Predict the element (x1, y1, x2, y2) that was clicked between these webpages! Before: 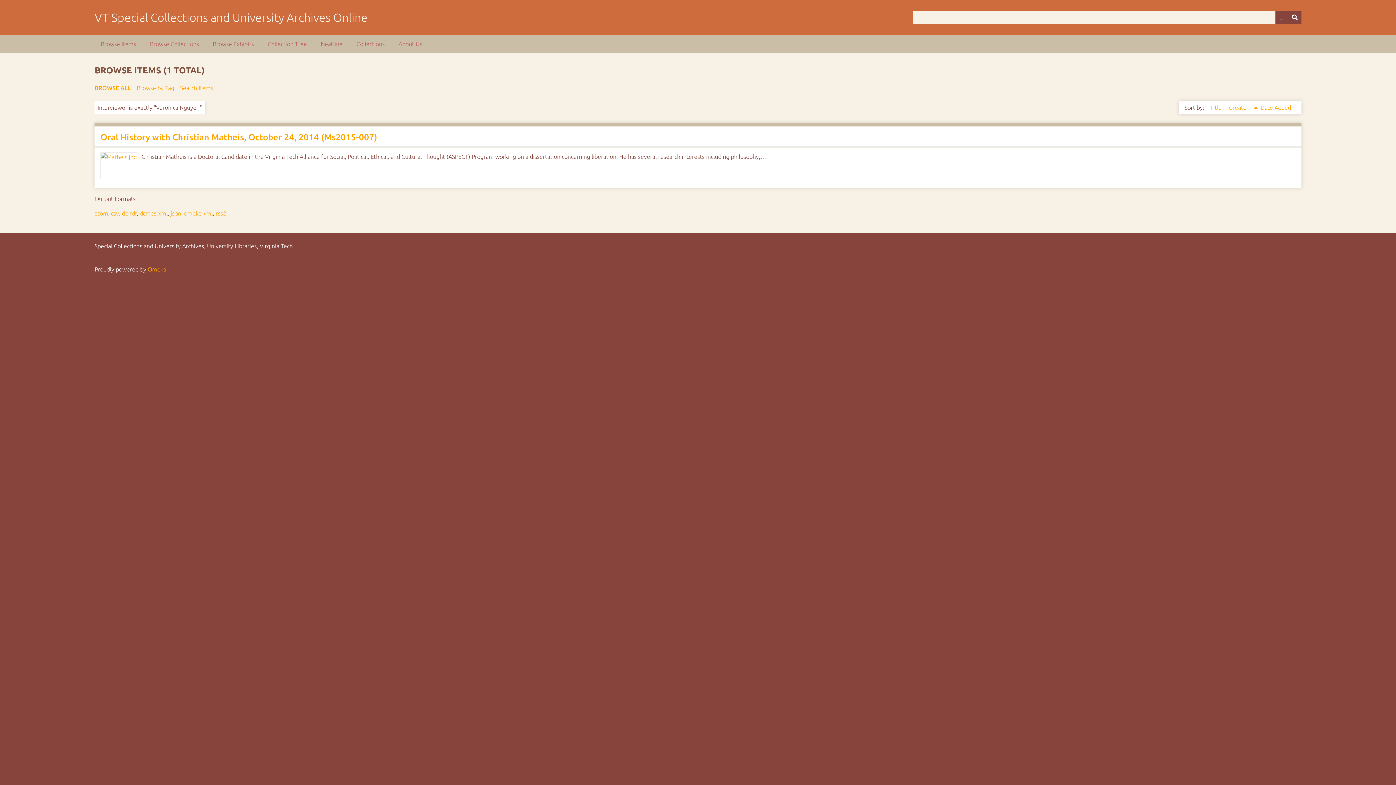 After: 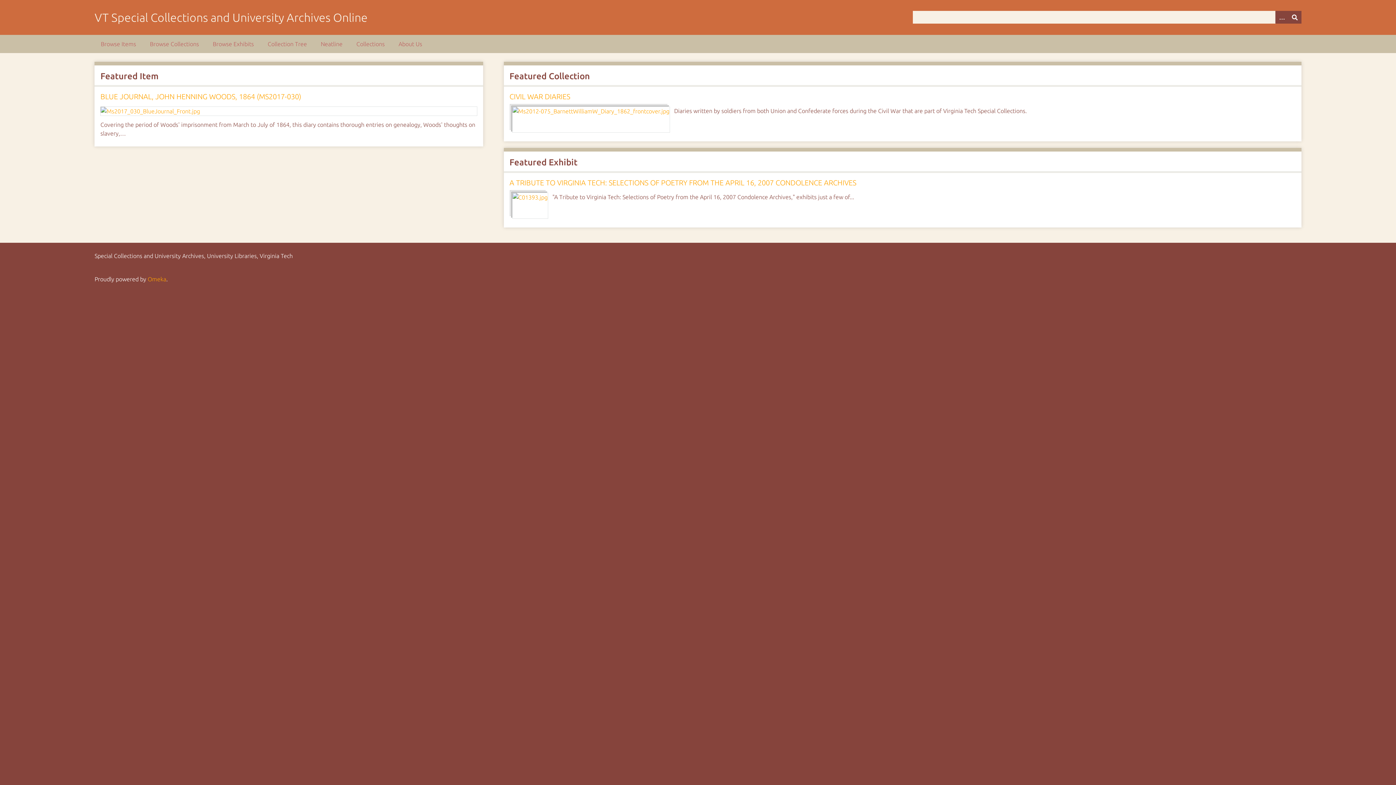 Action: bbox: (94, 10, 367, 24) label: VT Special Collections and University Archives Online